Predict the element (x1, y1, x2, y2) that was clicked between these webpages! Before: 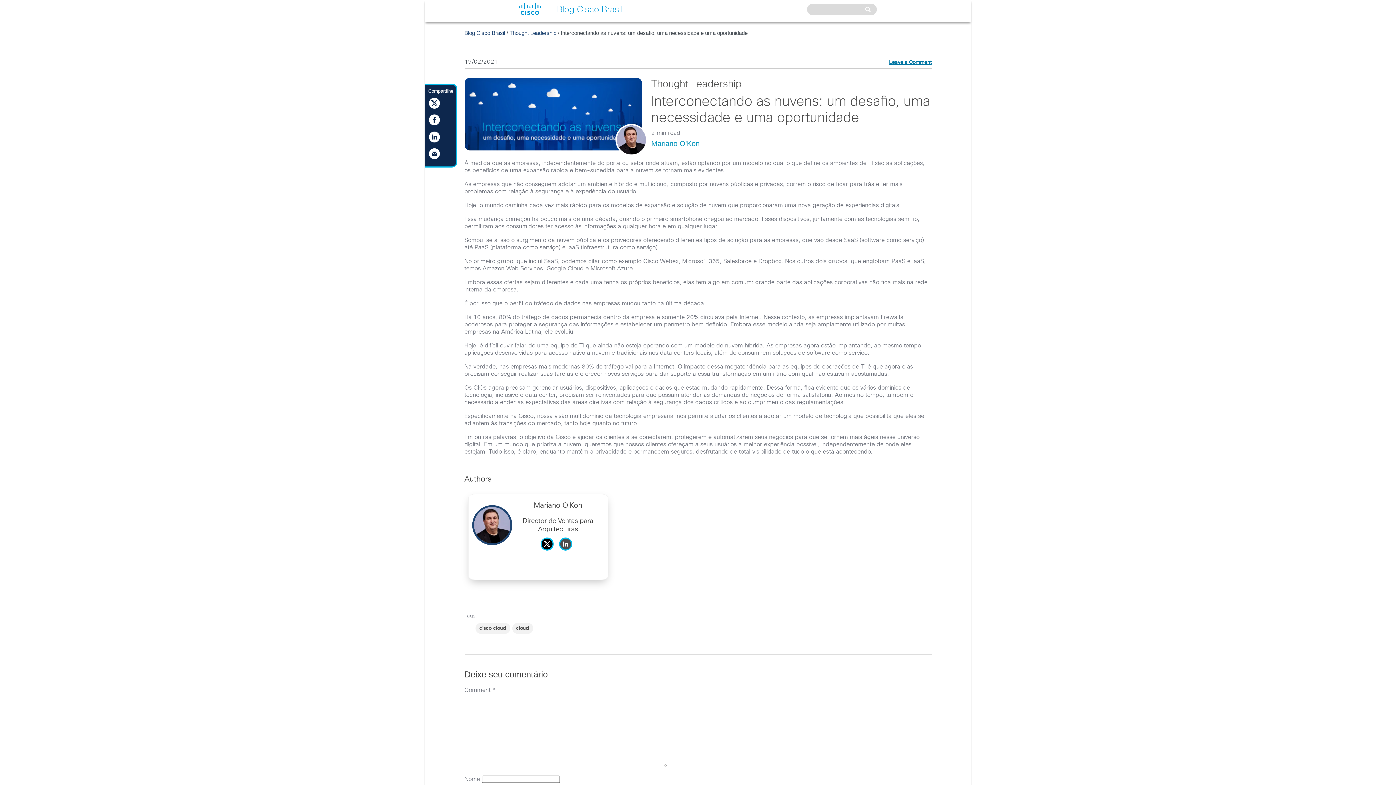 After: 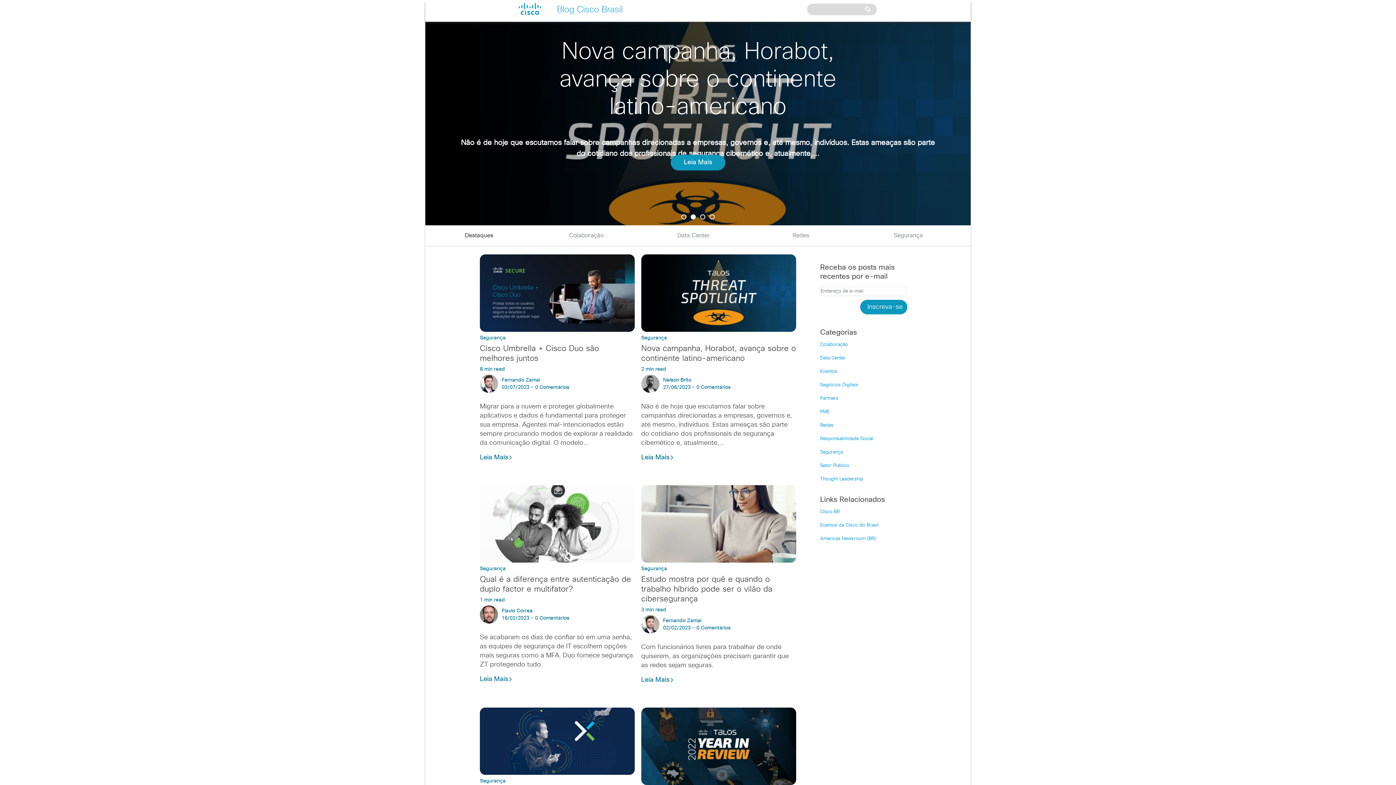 Action: bbox: (464, 29, 505, 36) label: Blog Cisco Brasil